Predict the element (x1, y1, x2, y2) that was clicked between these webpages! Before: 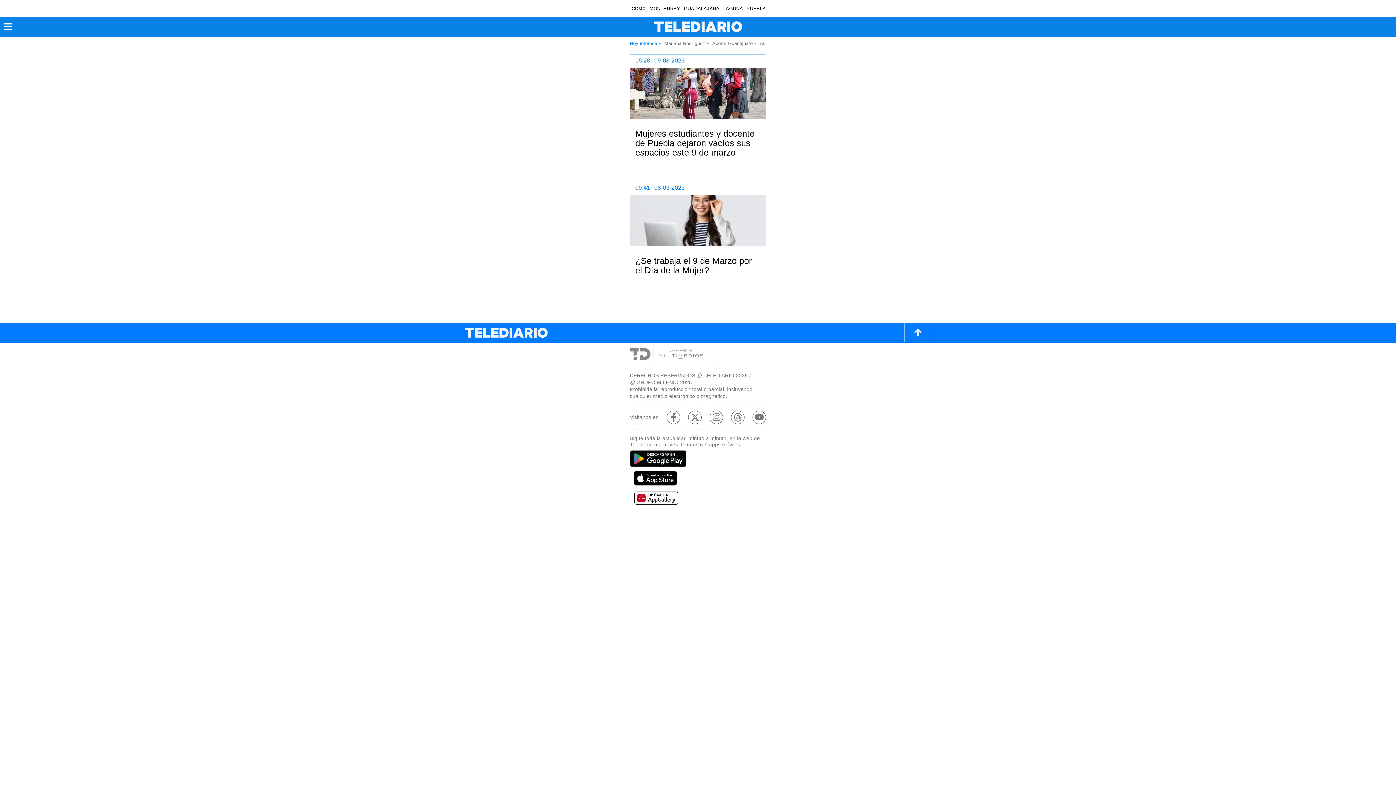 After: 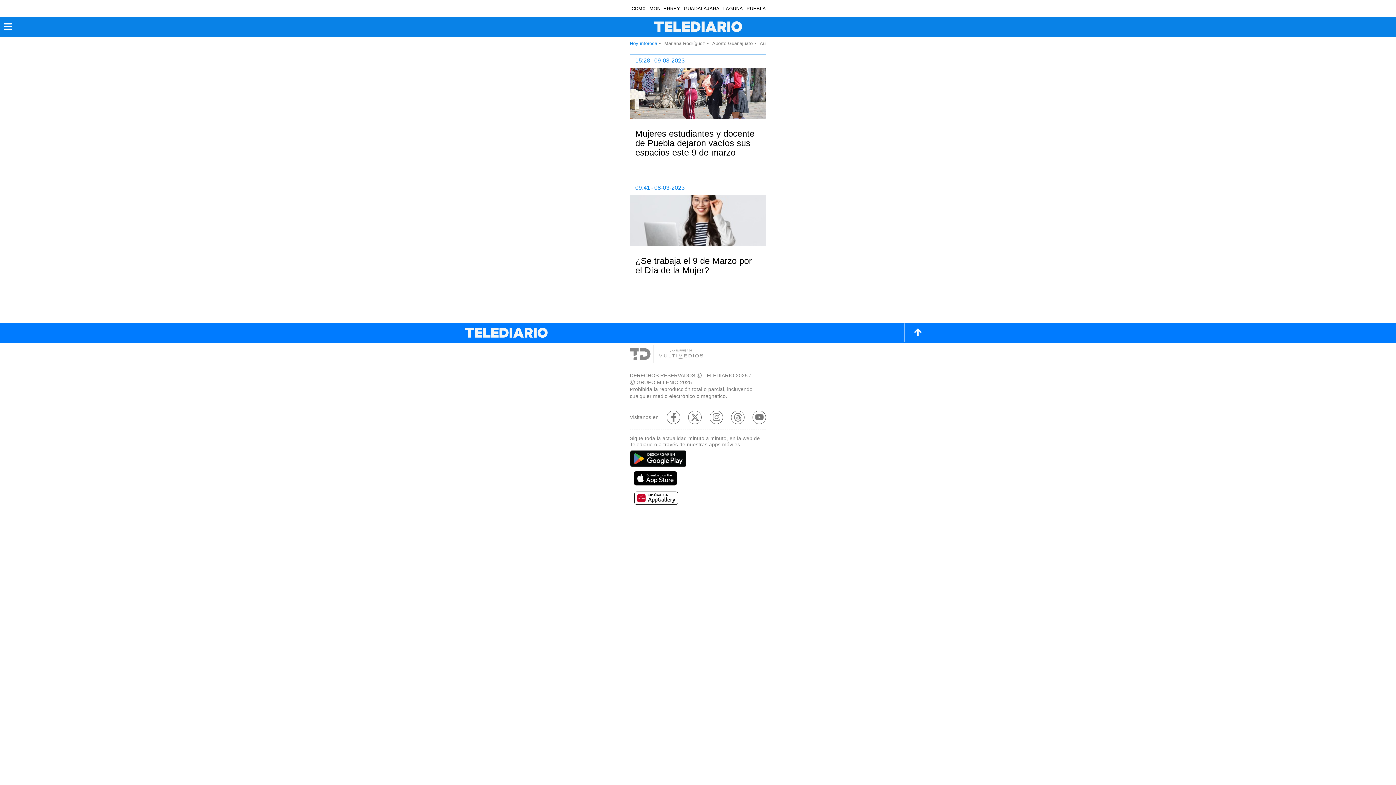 Action: label: google-play bbox: (630, 448, 766, 471)